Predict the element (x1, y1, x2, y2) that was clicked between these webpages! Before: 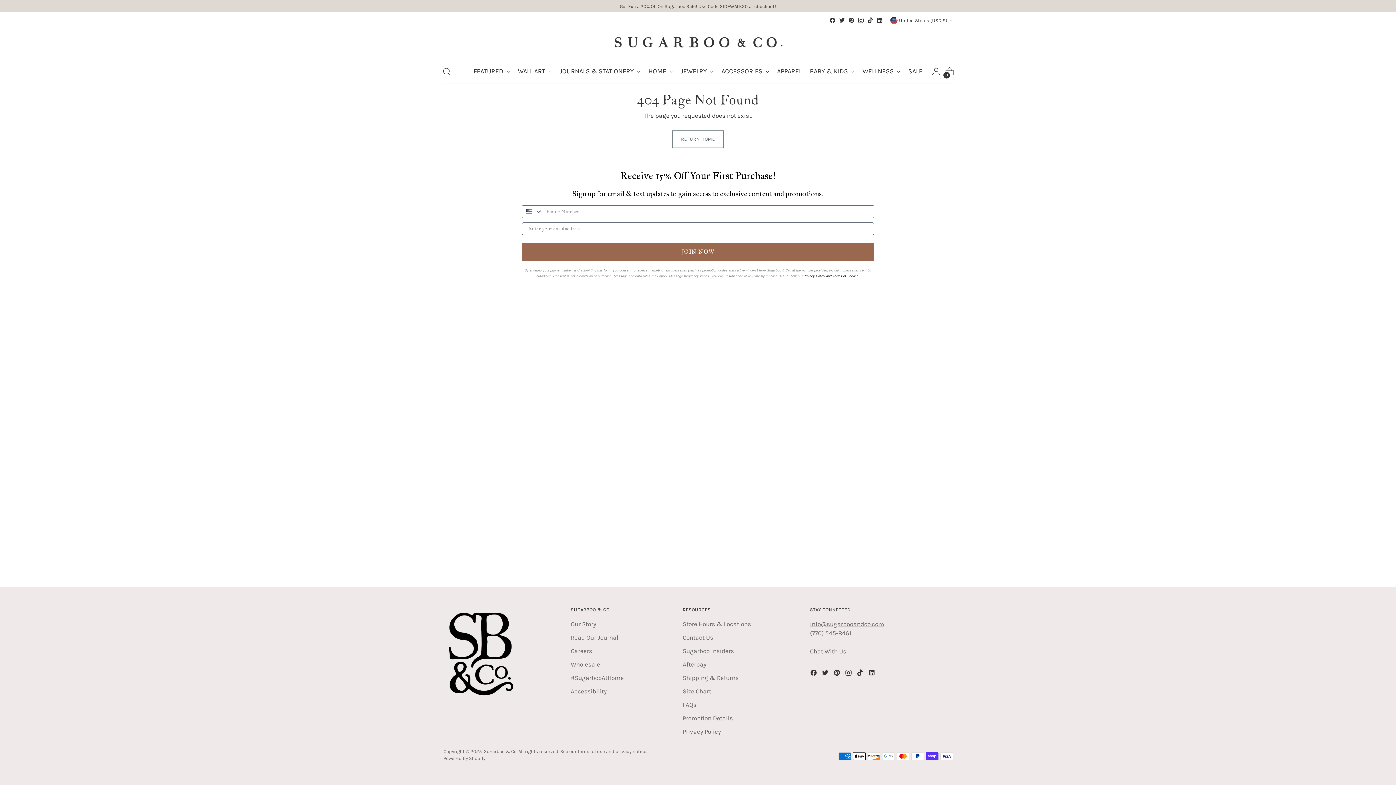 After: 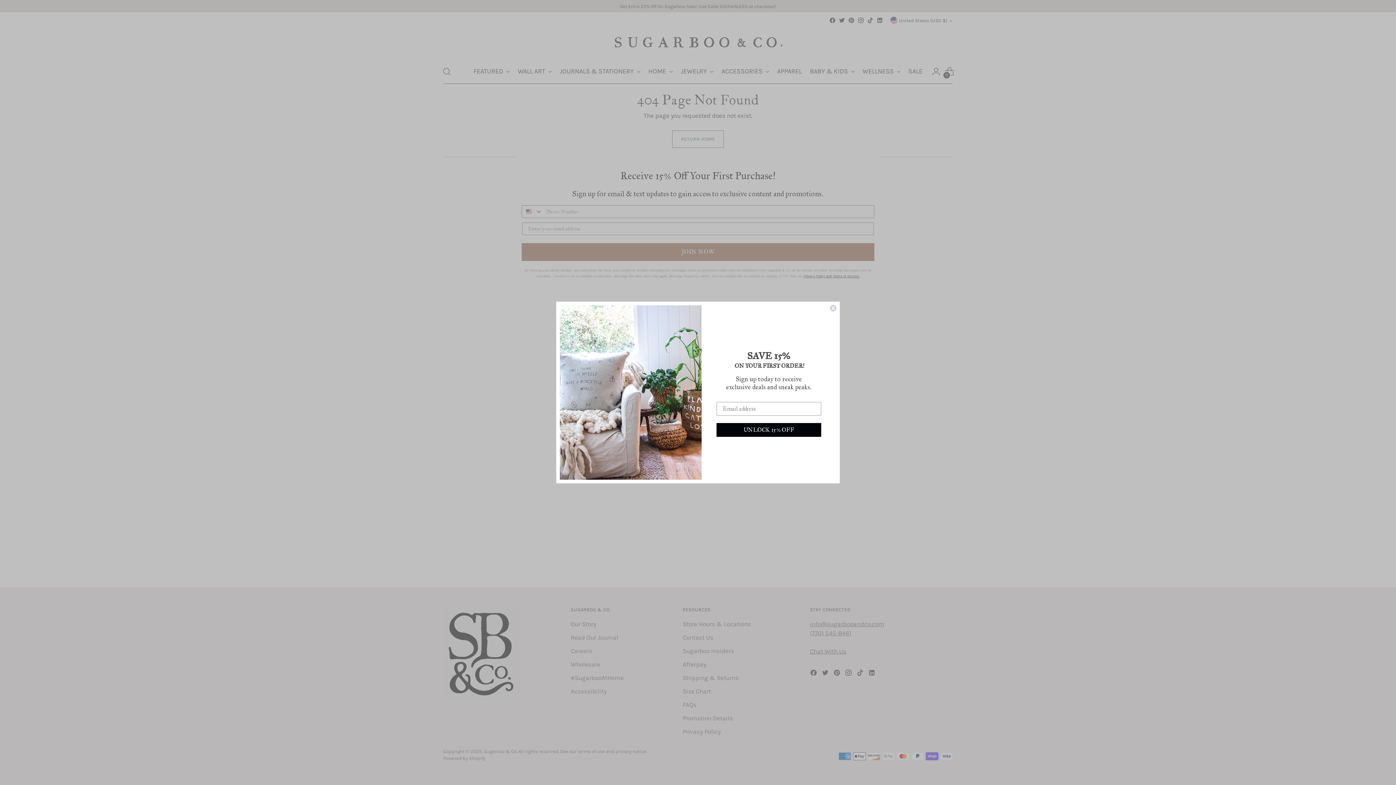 Action: bbox: (848, 17, 854, 23)